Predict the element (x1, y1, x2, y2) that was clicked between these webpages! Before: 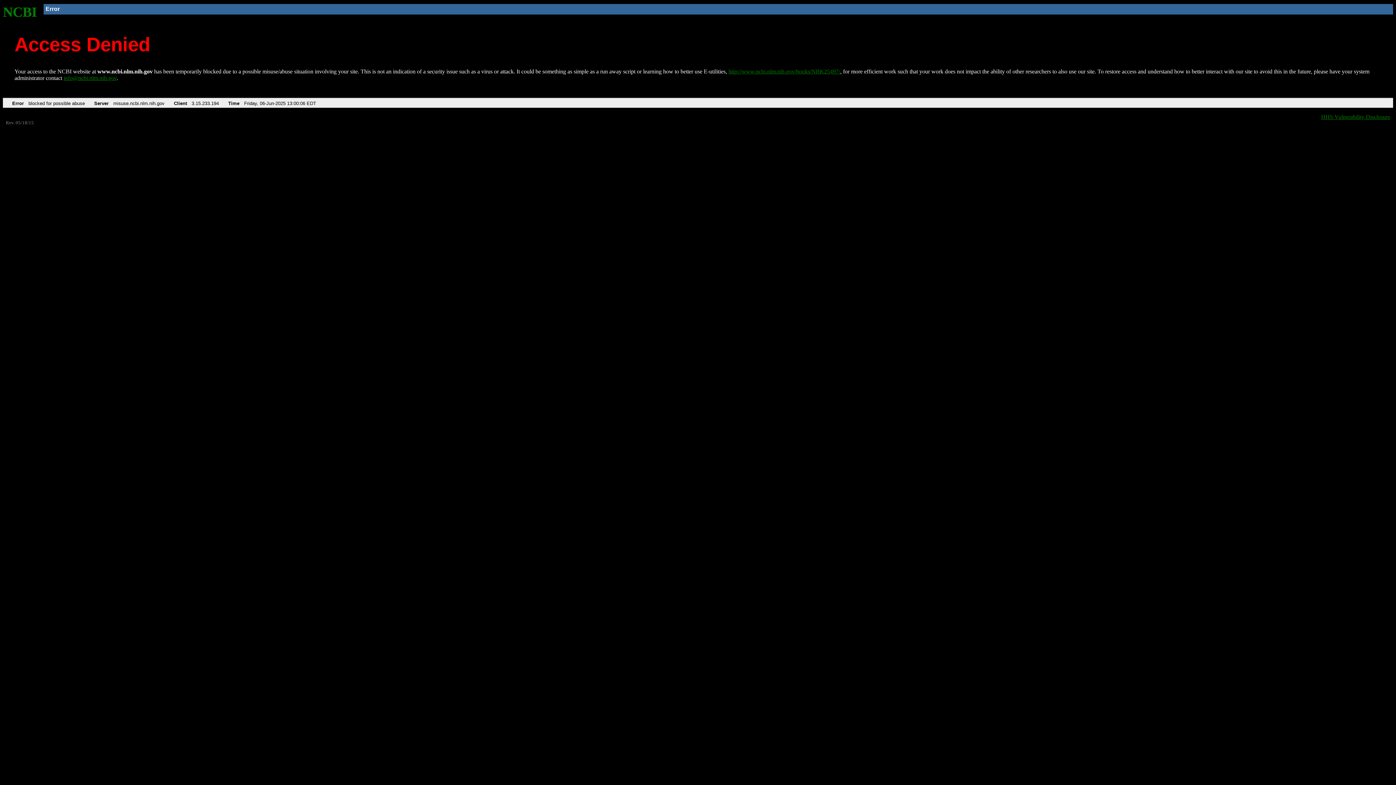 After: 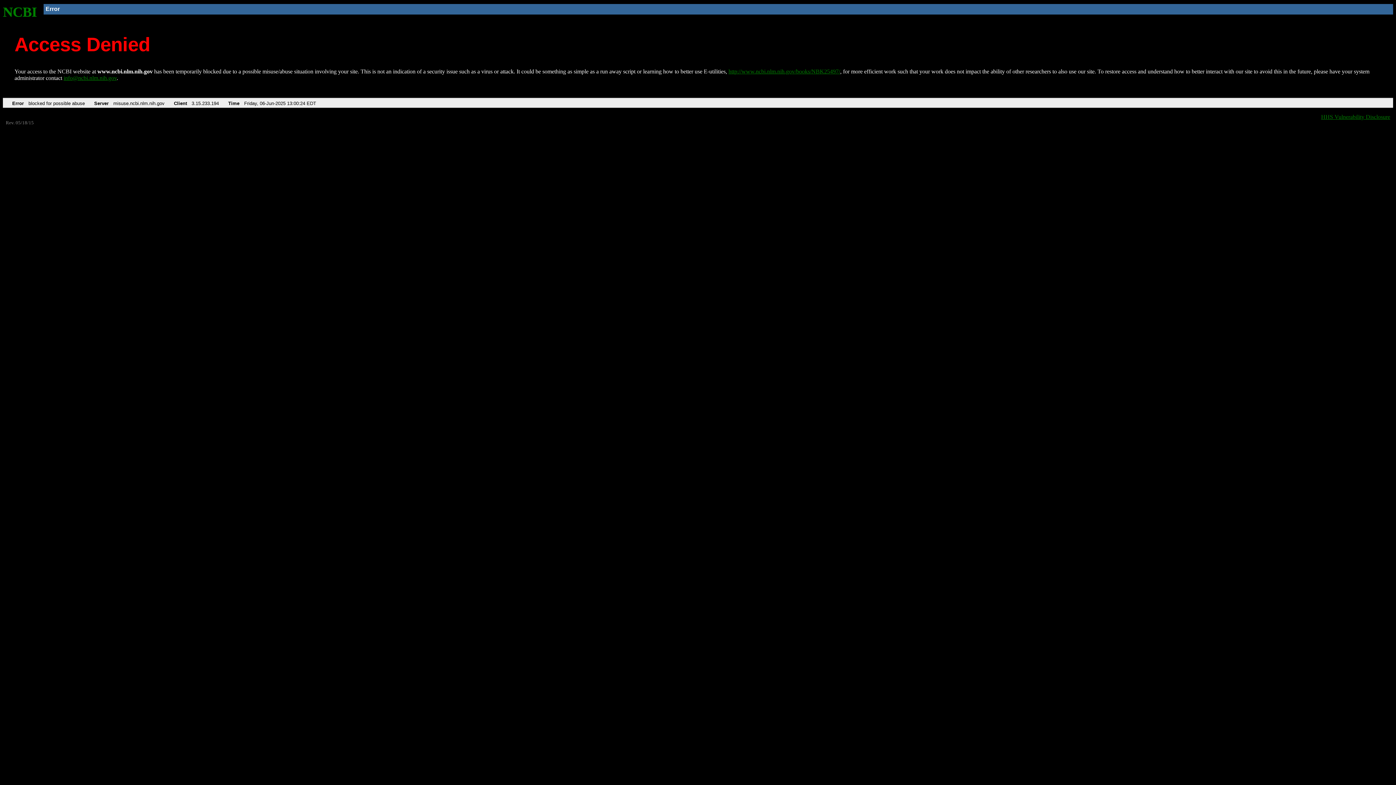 Action: label: NCBI bbox: (2, 4, 37, 19)